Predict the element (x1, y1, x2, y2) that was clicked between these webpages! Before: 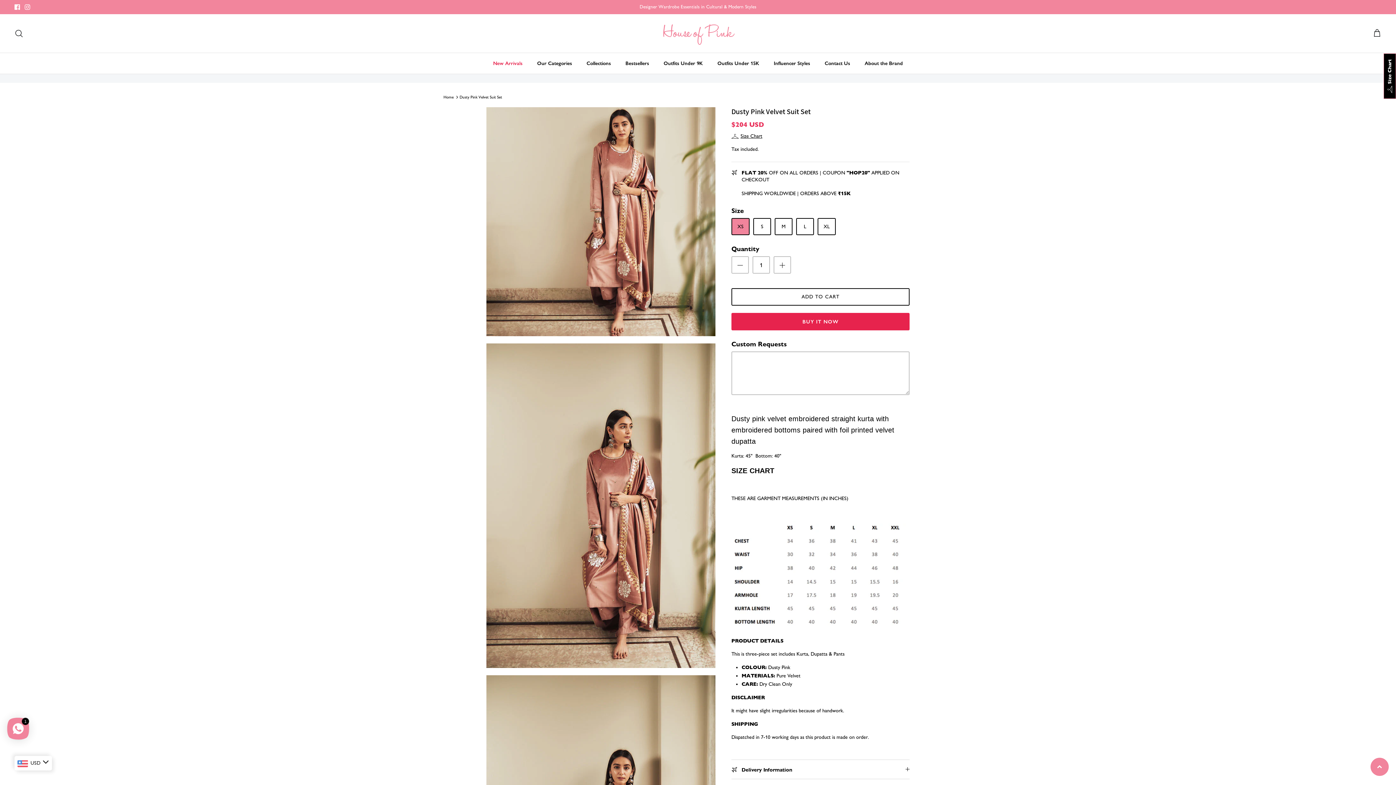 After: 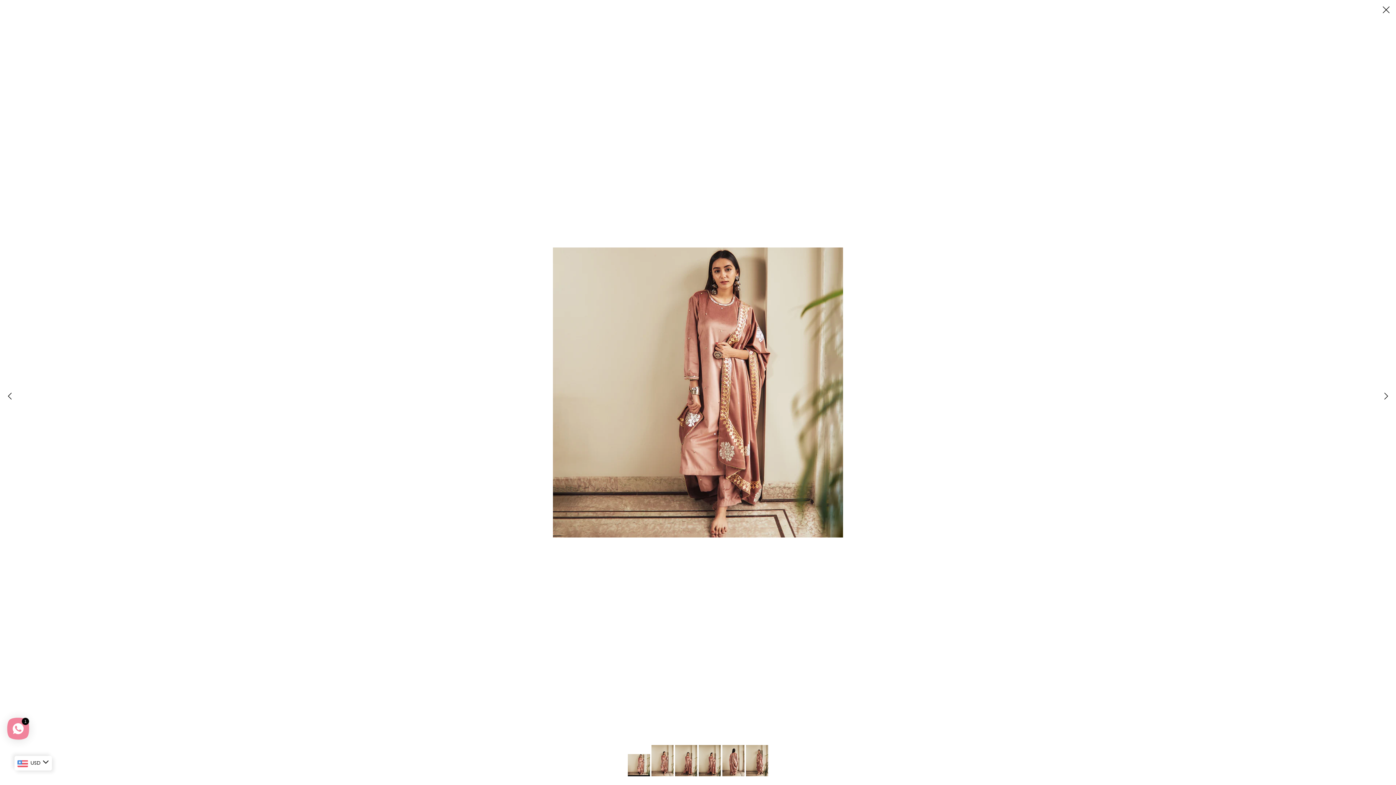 Action: bbox: (486, 107, 715, 336)